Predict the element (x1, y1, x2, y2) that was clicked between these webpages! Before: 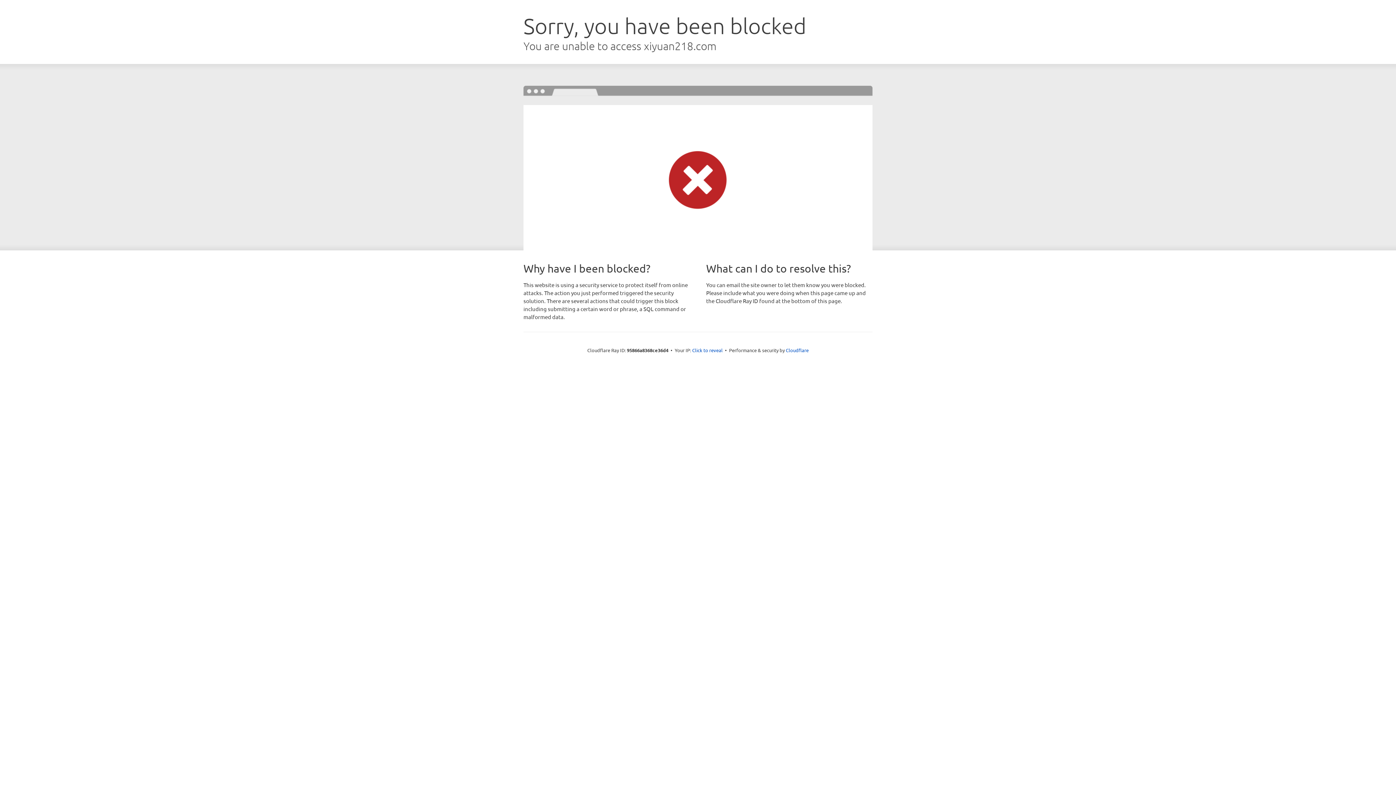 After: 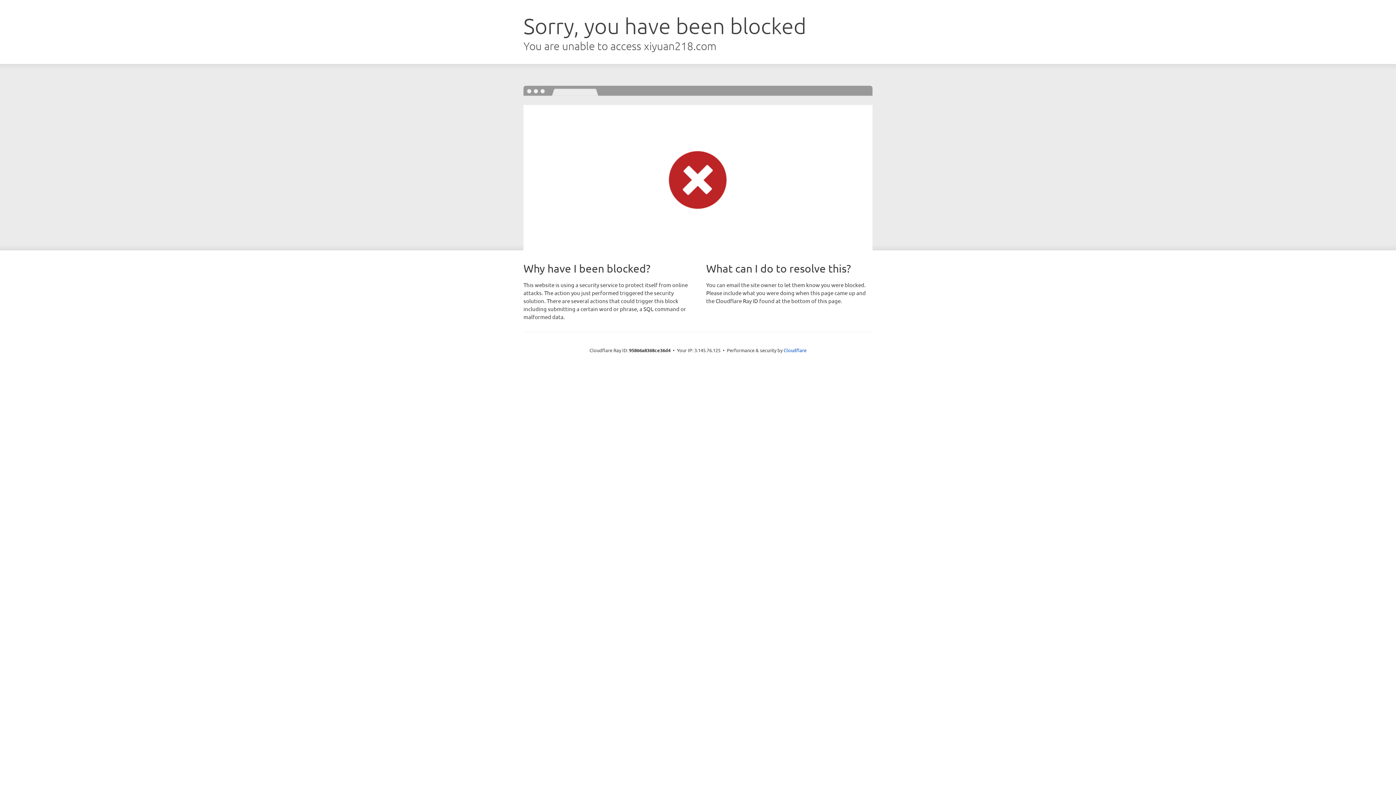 Action: bbox: (692, 346, 722, 353) label: Click to reveal